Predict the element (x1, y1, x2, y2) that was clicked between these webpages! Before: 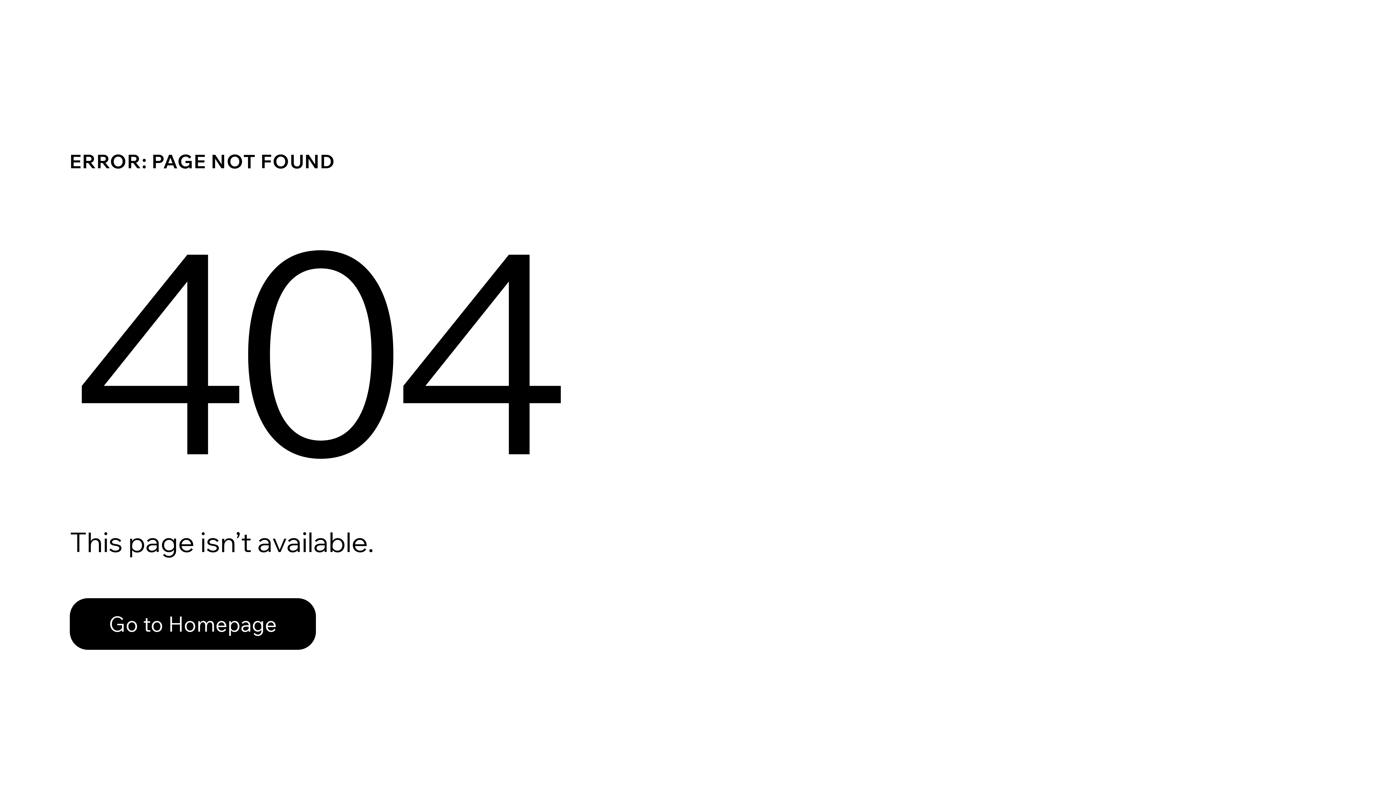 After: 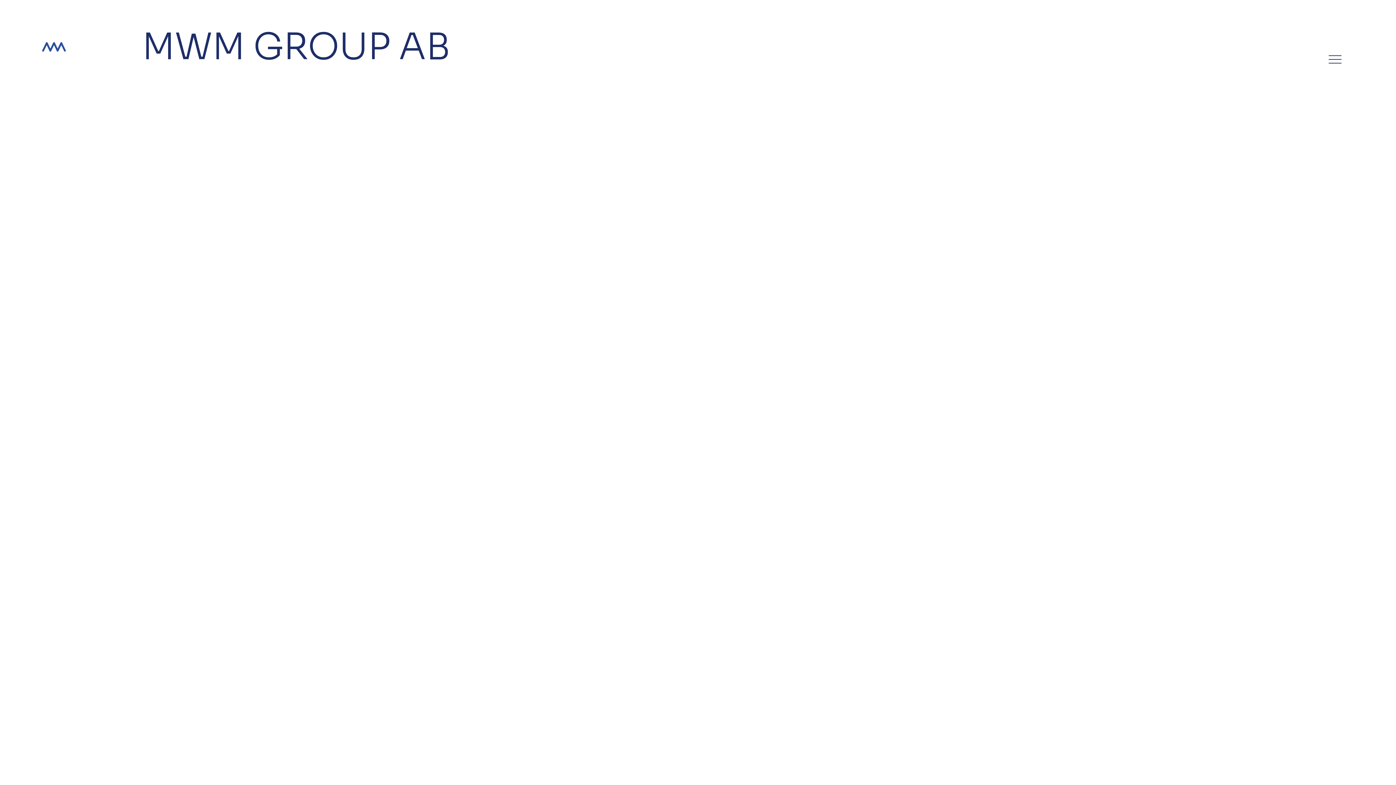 Action: label: Go to Homepage bbox: (69, 582, 768, 659)